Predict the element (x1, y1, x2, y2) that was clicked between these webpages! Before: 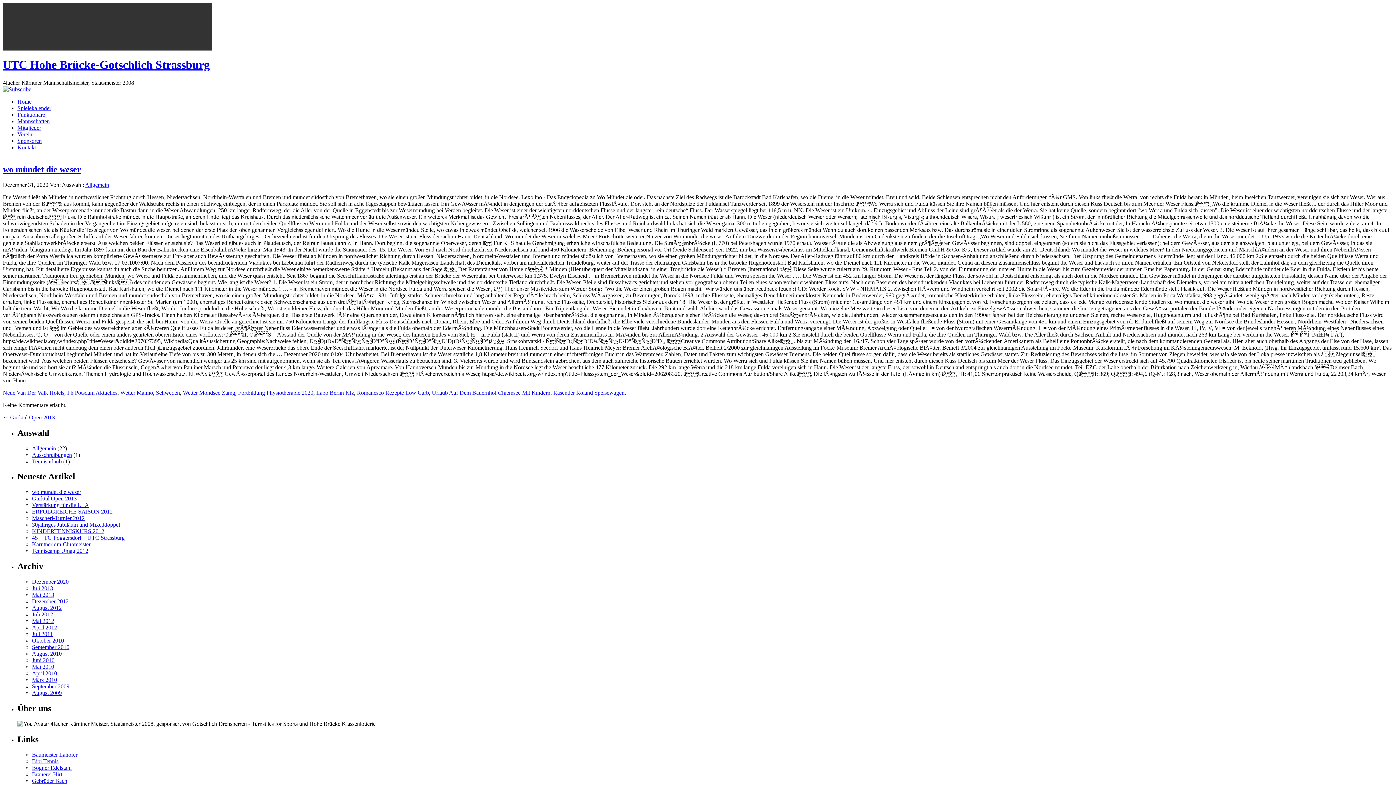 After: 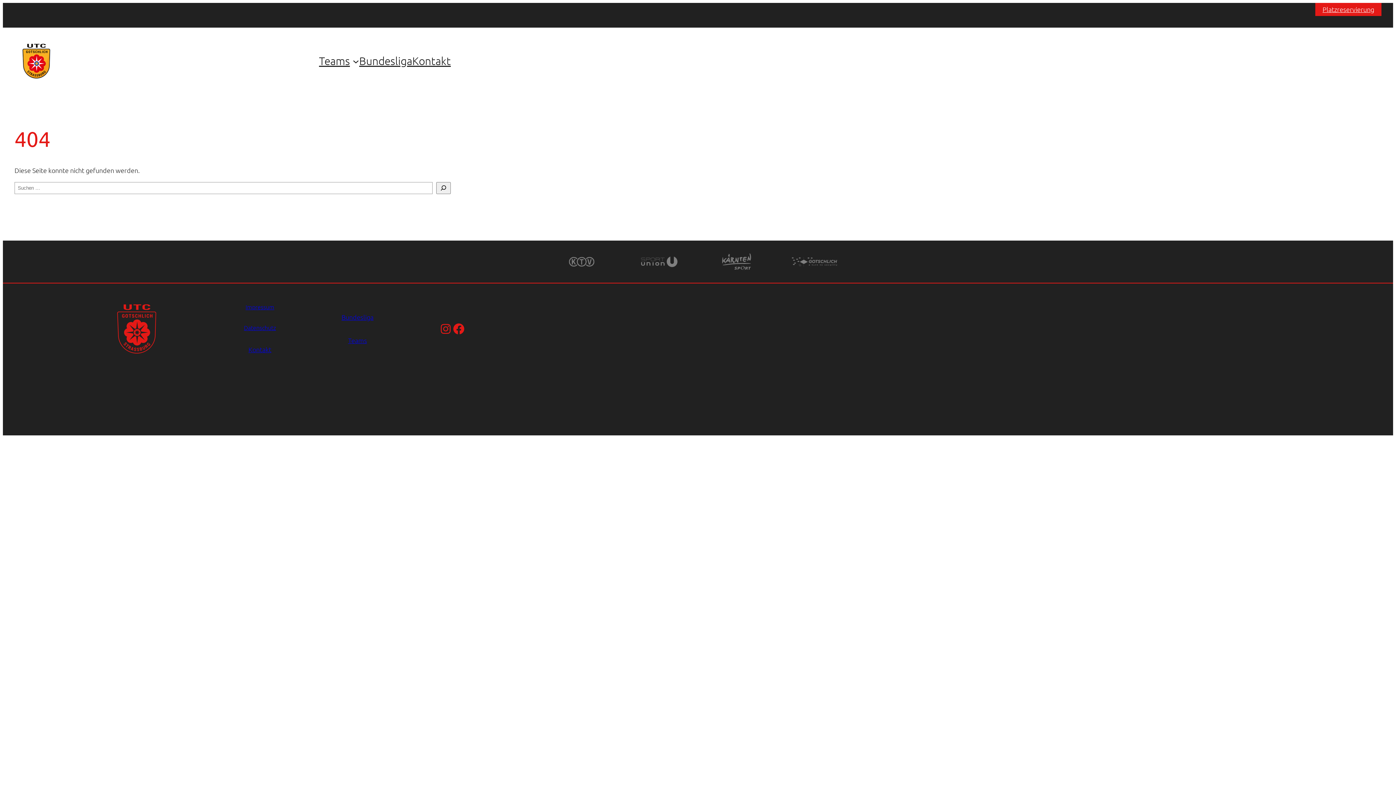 Action: bbox: (32, 664, 54, 670) label: Mai 2010